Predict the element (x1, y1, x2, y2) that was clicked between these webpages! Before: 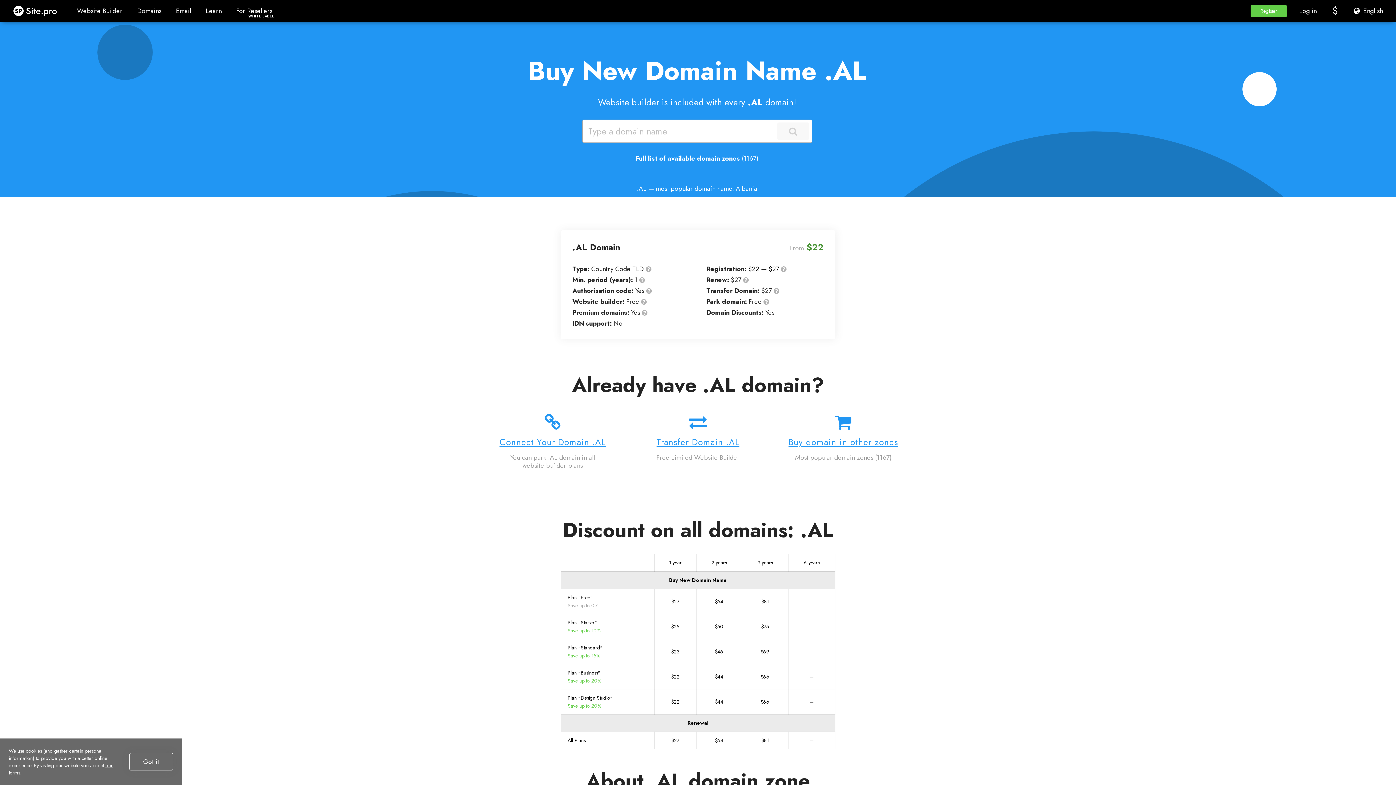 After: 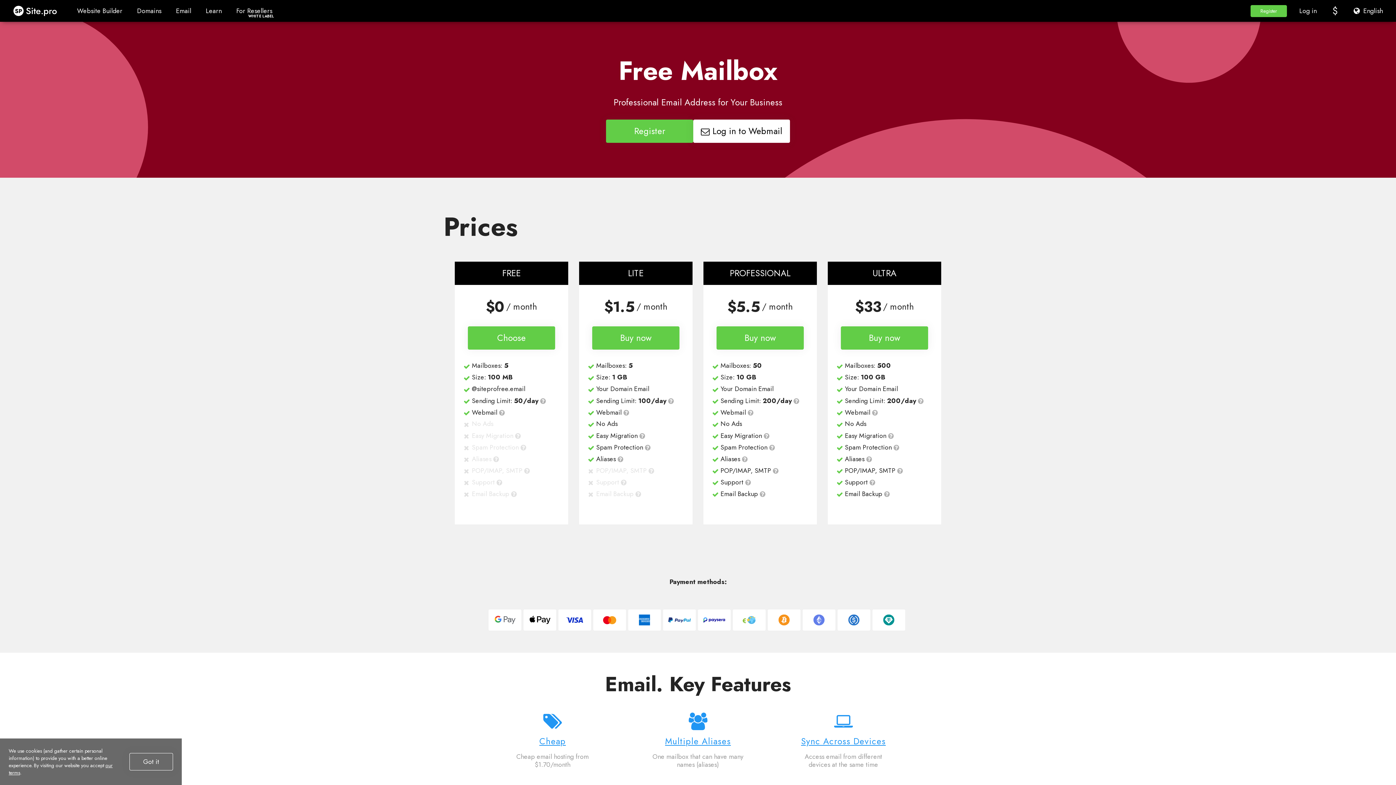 Action: label: Email bbox: (168, 0, 198, 21)